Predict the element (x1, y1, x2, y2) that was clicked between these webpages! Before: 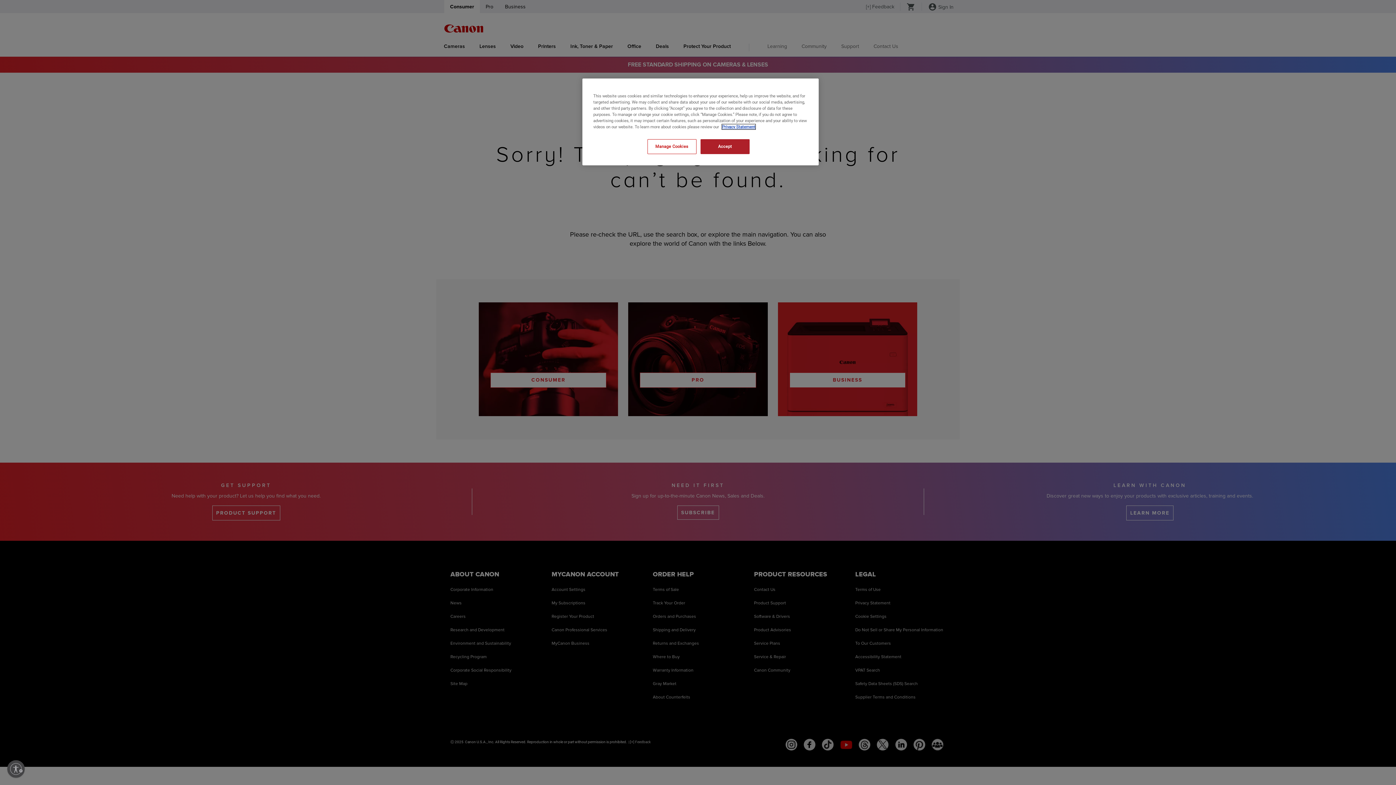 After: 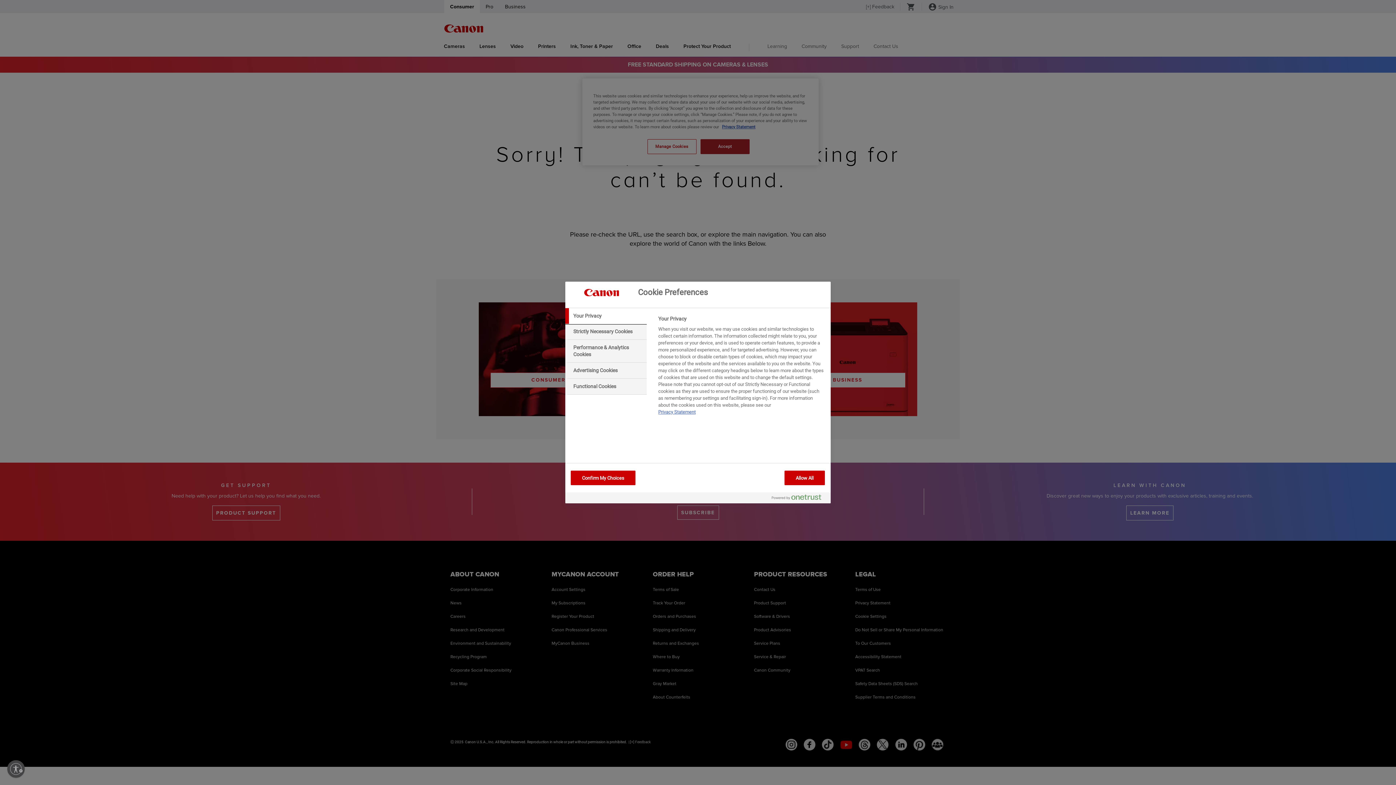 Action: label: Manage Cookies bbox: (647, 139, 696, 154)